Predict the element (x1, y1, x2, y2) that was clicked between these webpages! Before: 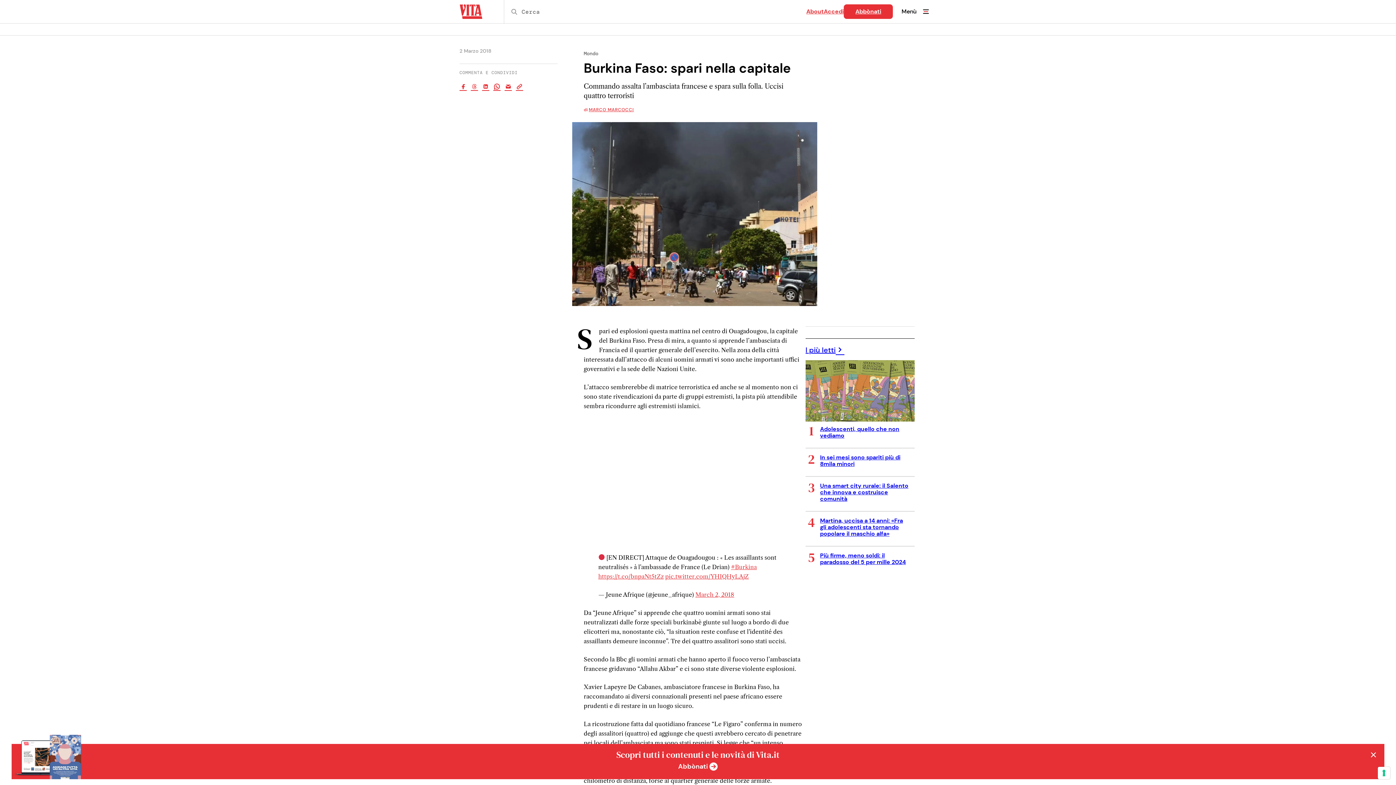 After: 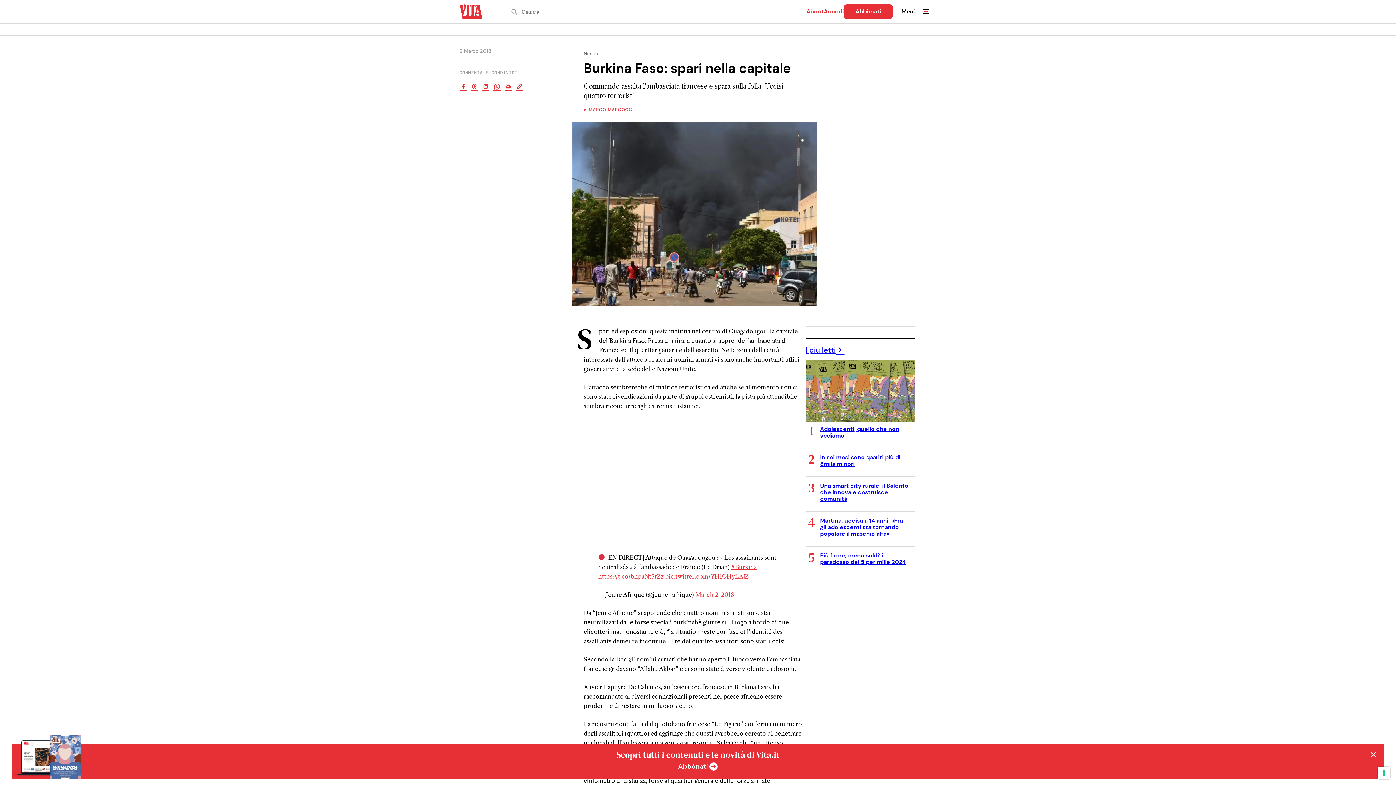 Action: bbox: (482, 82, 489, 91)